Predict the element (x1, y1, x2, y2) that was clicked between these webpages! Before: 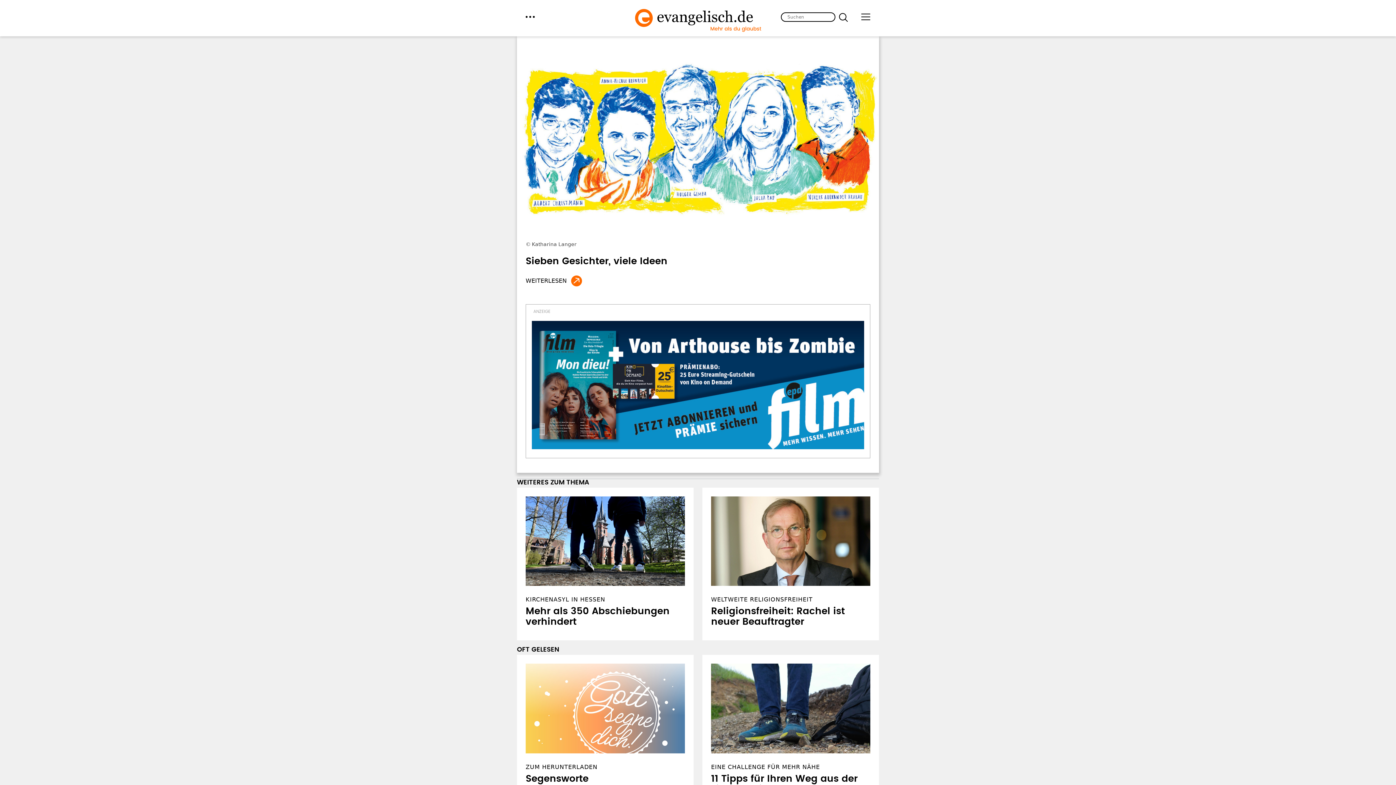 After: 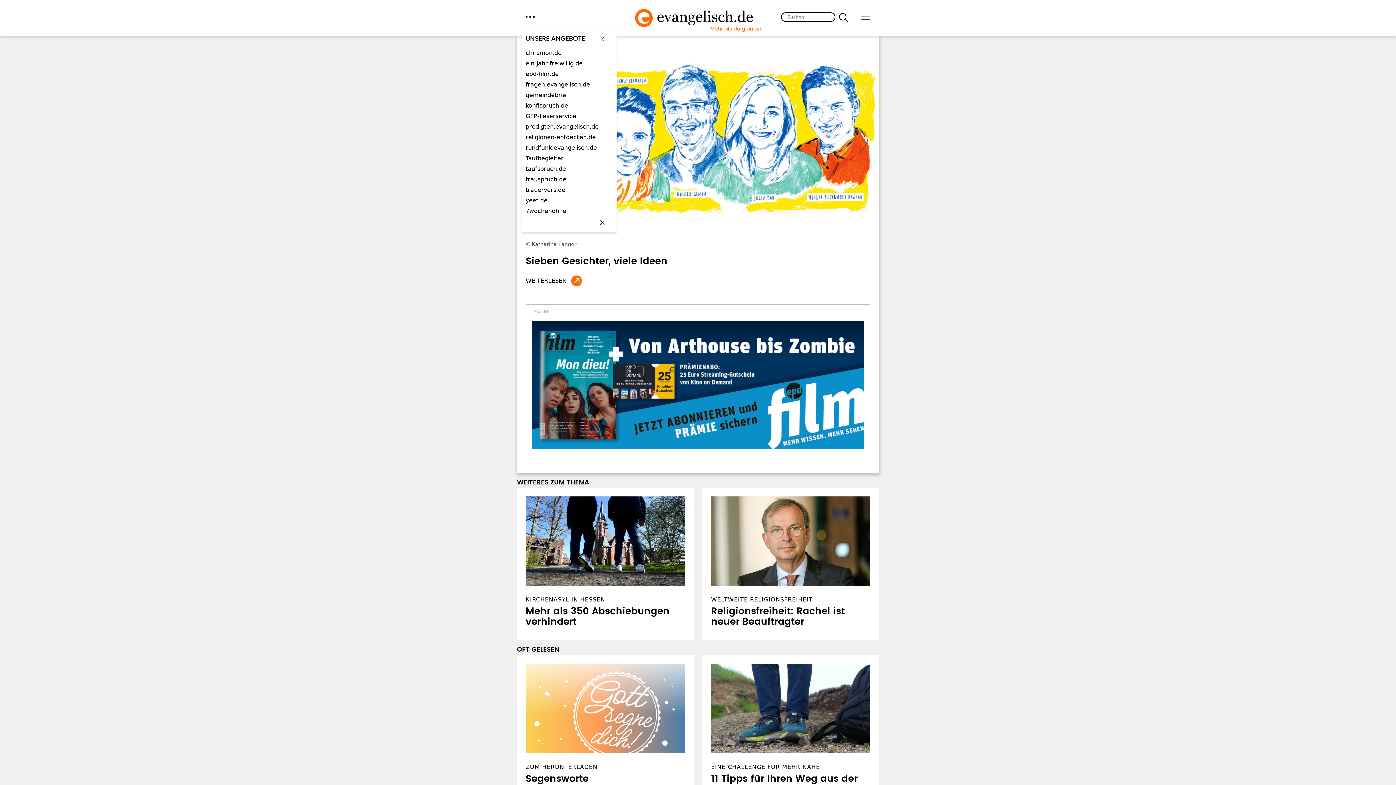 Action: bbox: (525, 12, 534, 21) label: menu